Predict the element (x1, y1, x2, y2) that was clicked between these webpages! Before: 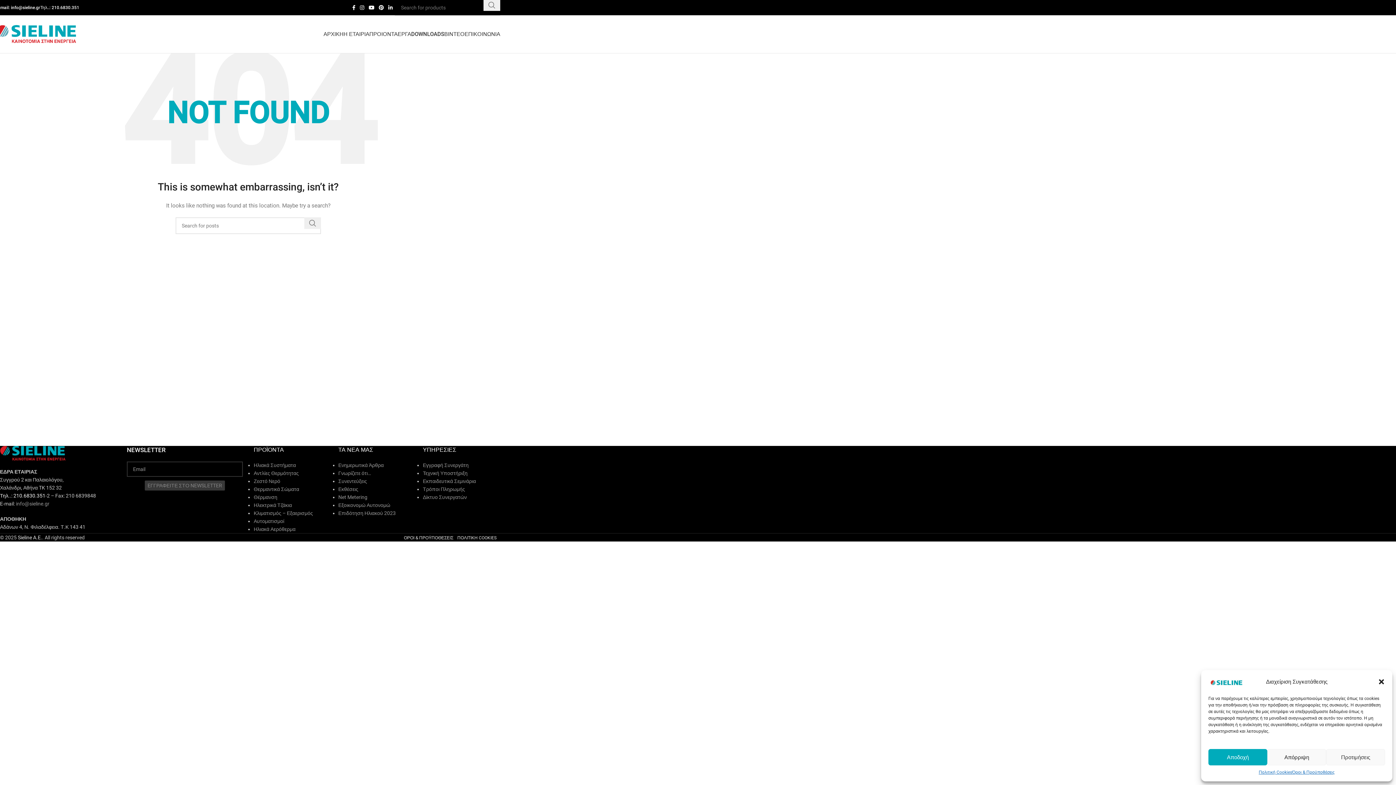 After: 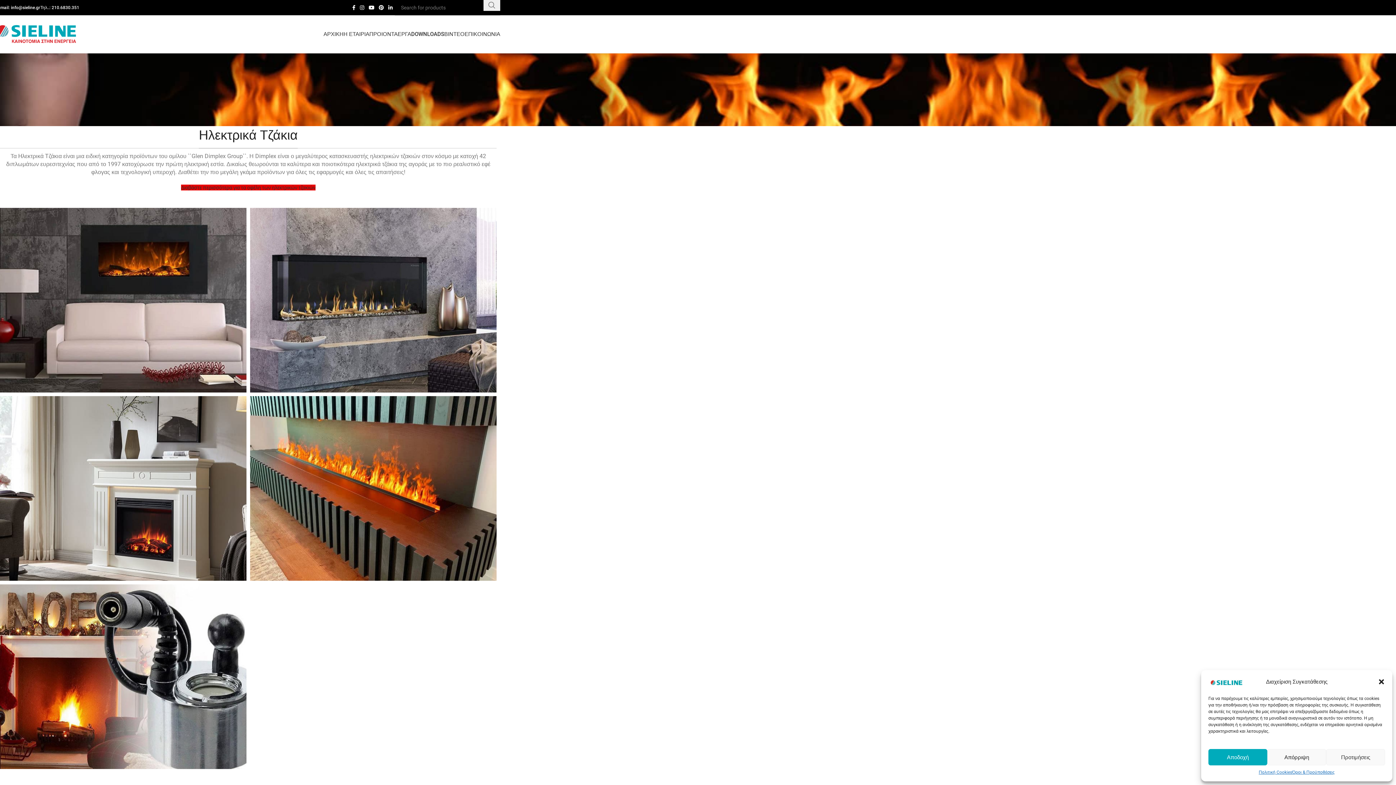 Action: bbox: (253, 502, 291, 508) label: Ηλεκτρικά Τζάκια